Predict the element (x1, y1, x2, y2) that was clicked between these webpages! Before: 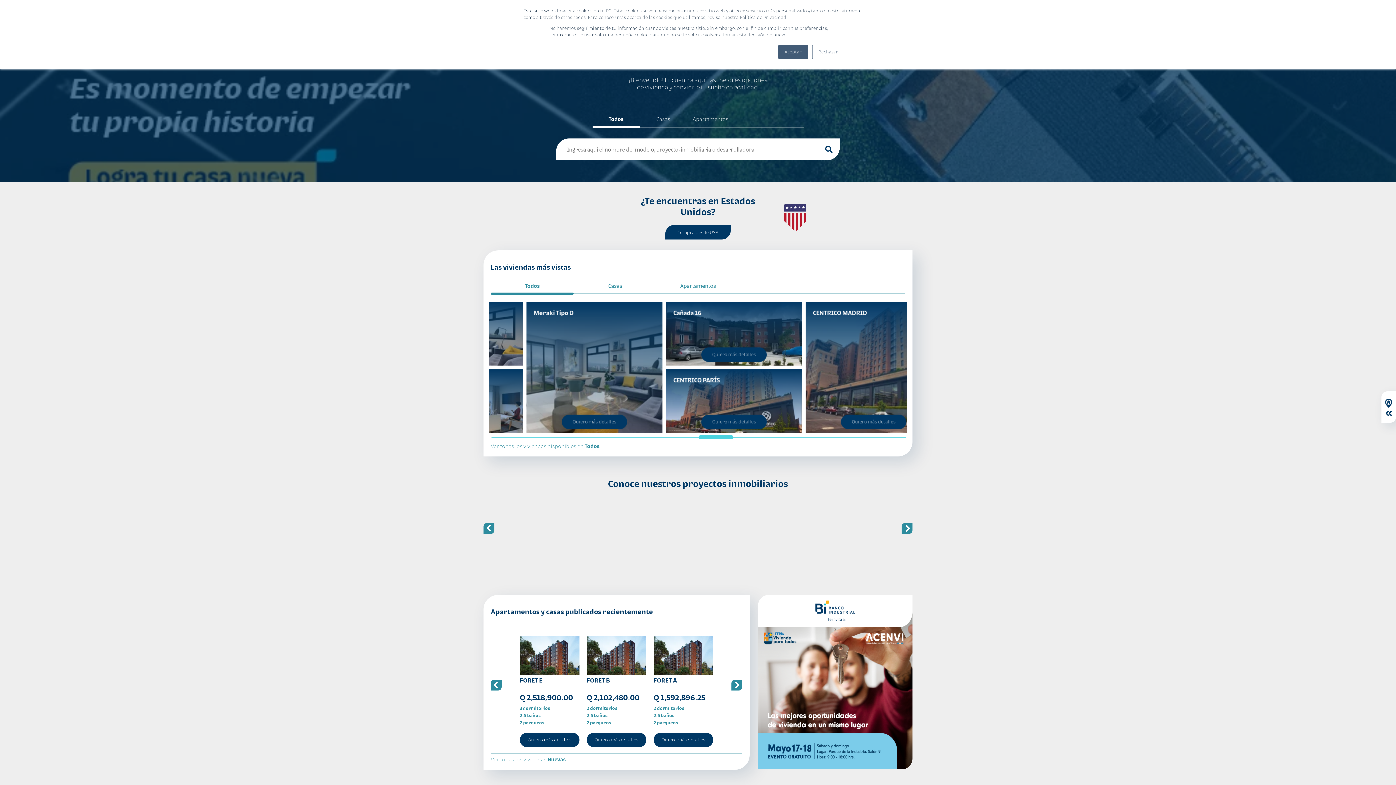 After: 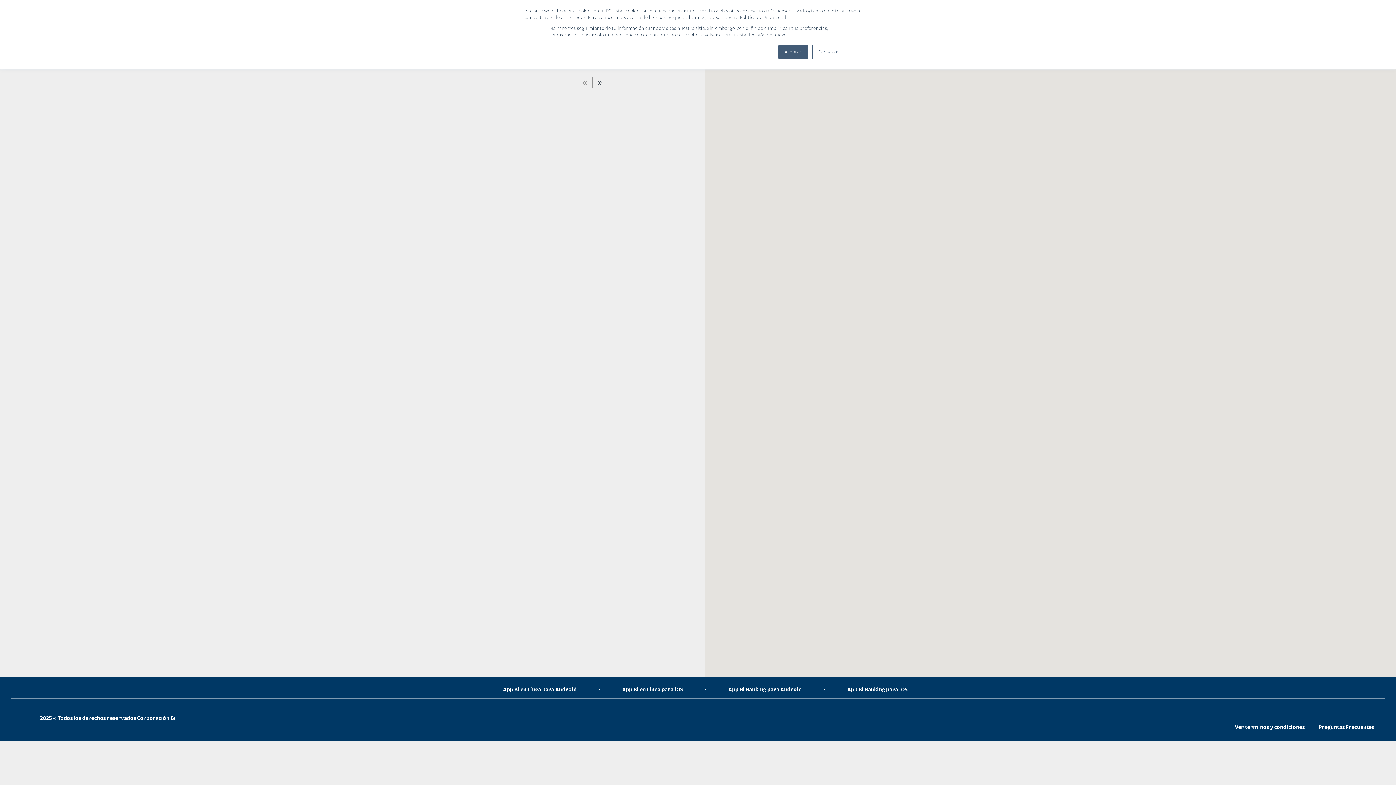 Action: bbox: (665, 225, 730, 239) label: Compra desde USA